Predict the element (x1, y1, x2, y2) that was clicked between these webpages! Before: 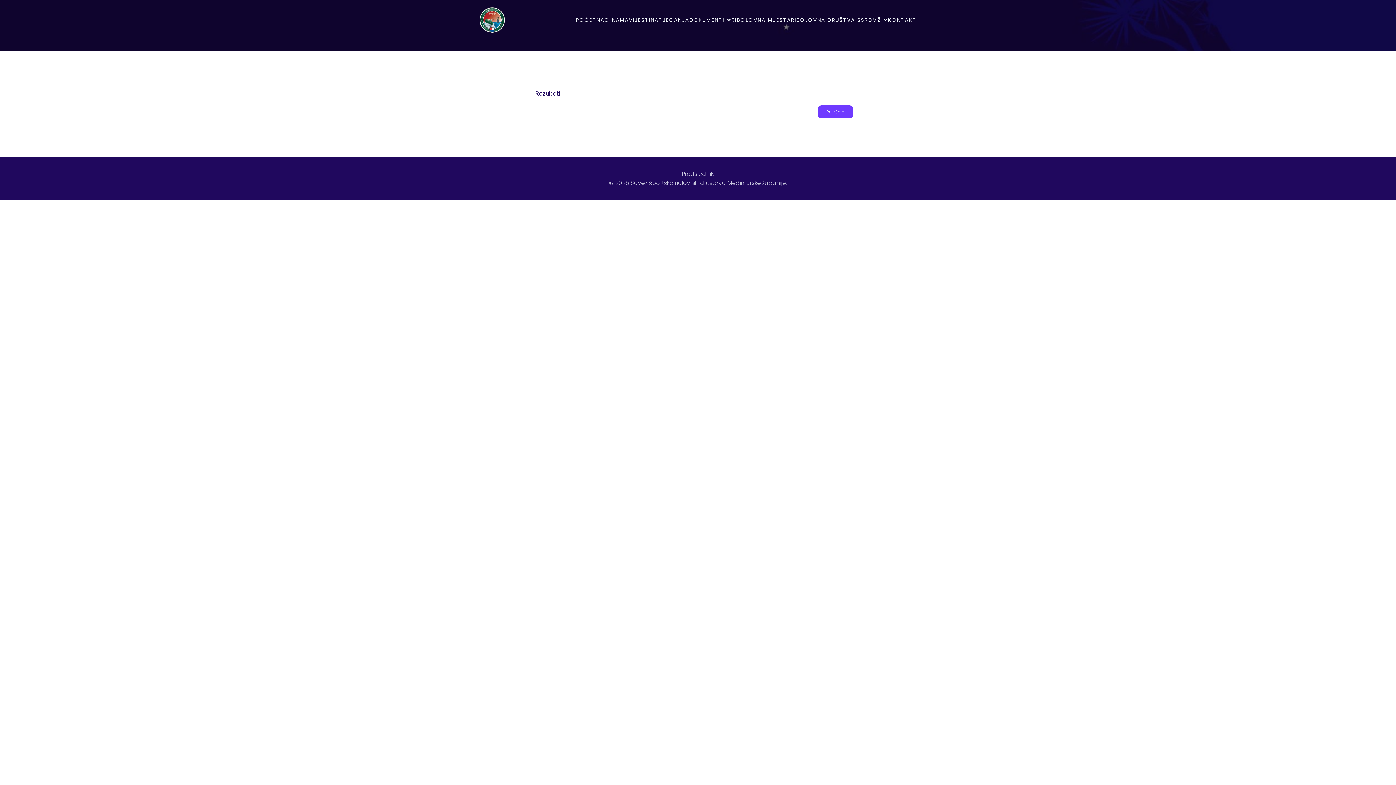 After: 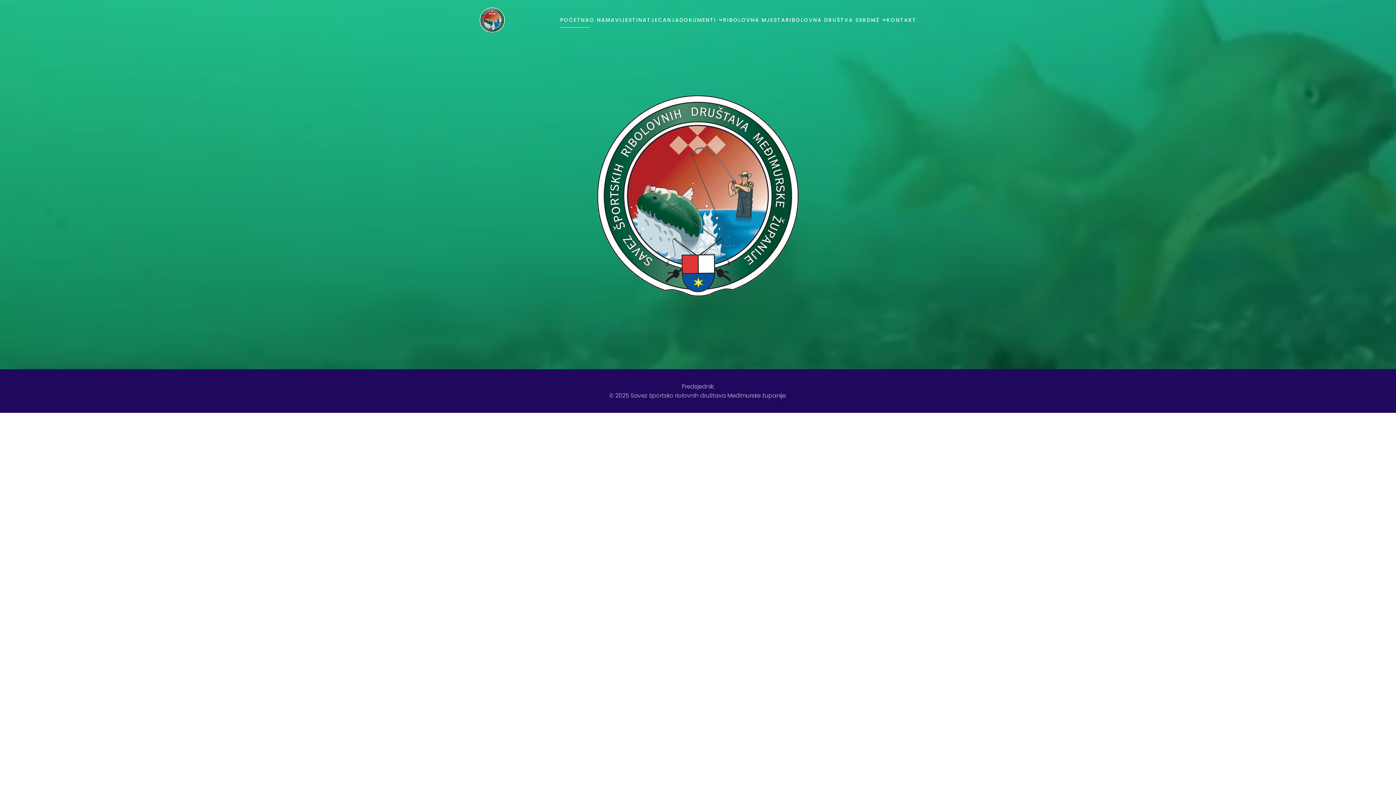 Action: bbox: (576, 12, 604, 27) label: POČETNA